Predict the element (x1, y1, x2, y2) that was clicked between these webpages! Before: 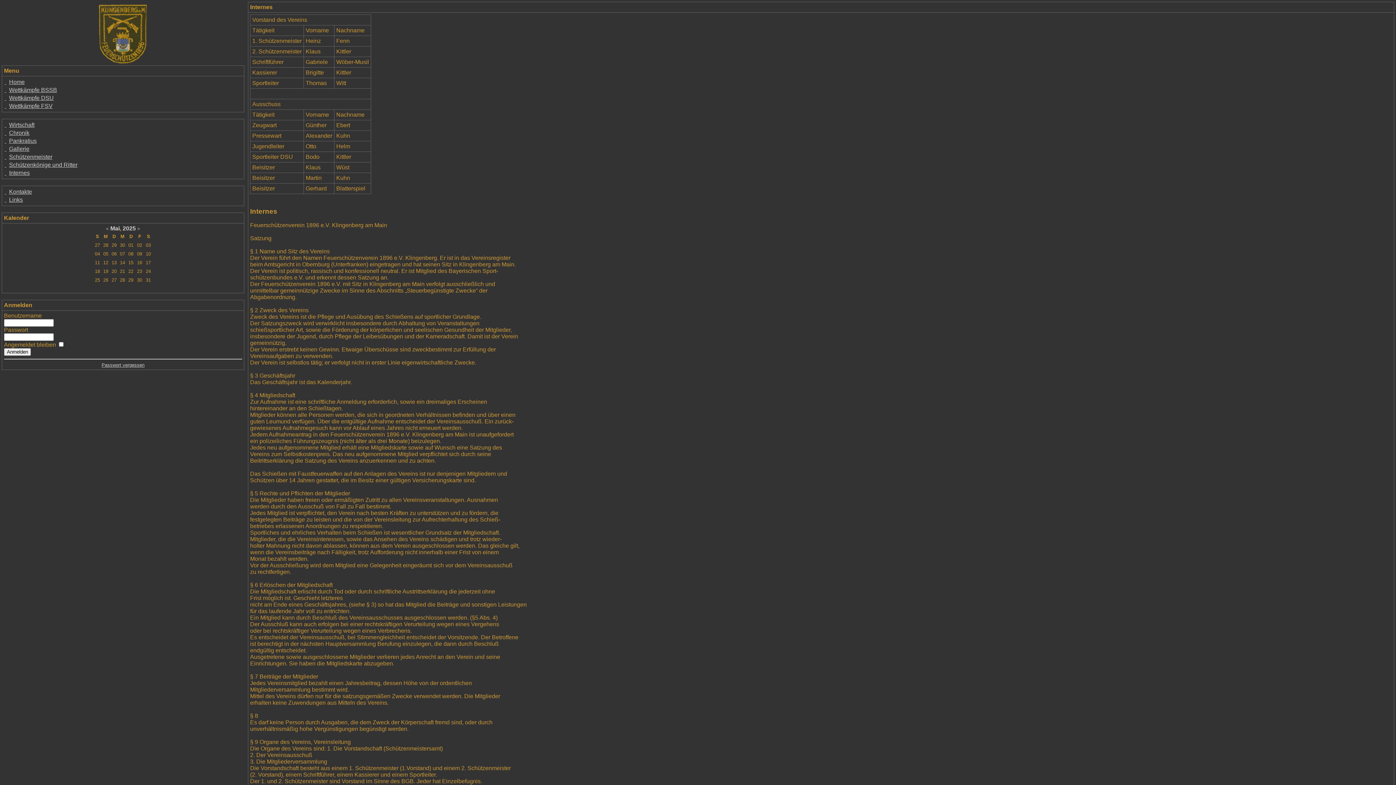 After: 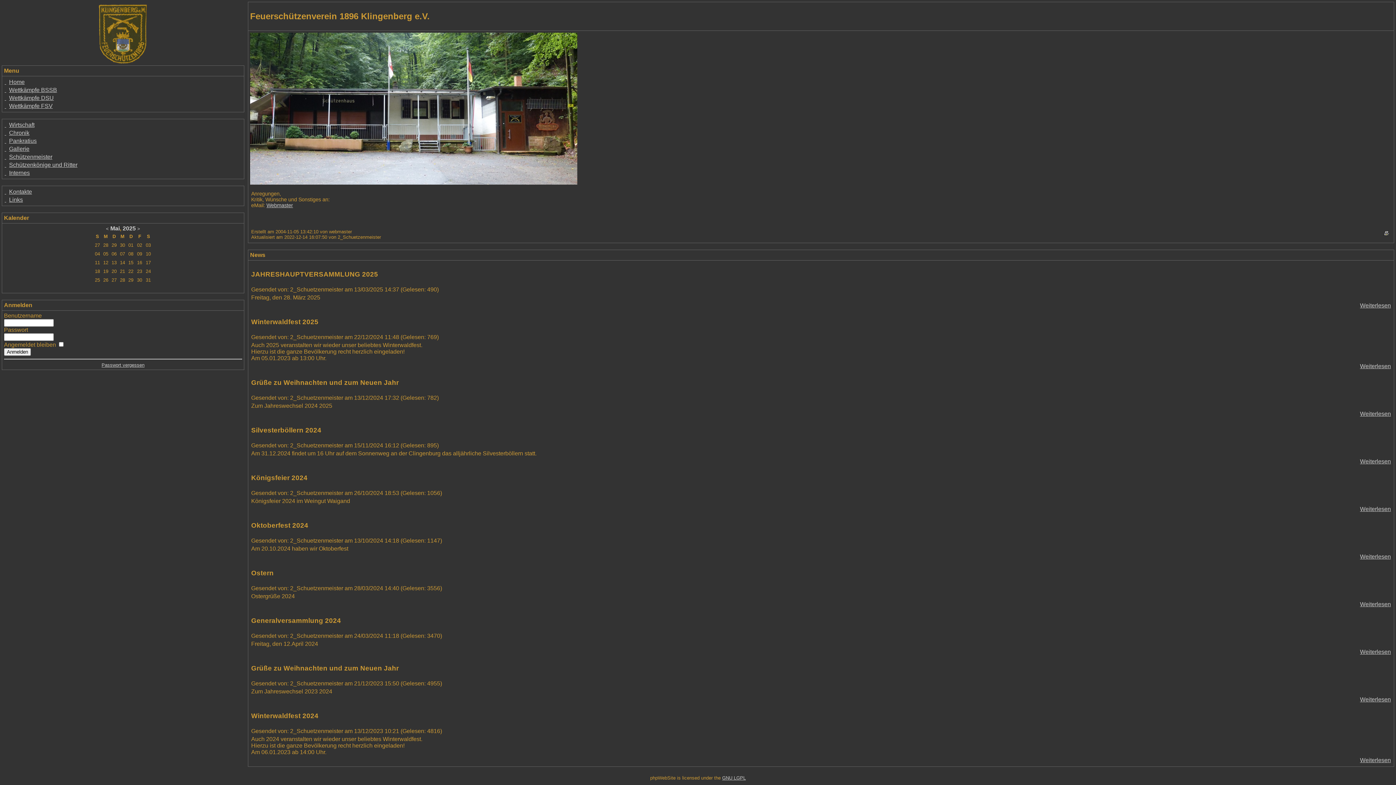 Action: bbox: (96, 60, 149, 66)